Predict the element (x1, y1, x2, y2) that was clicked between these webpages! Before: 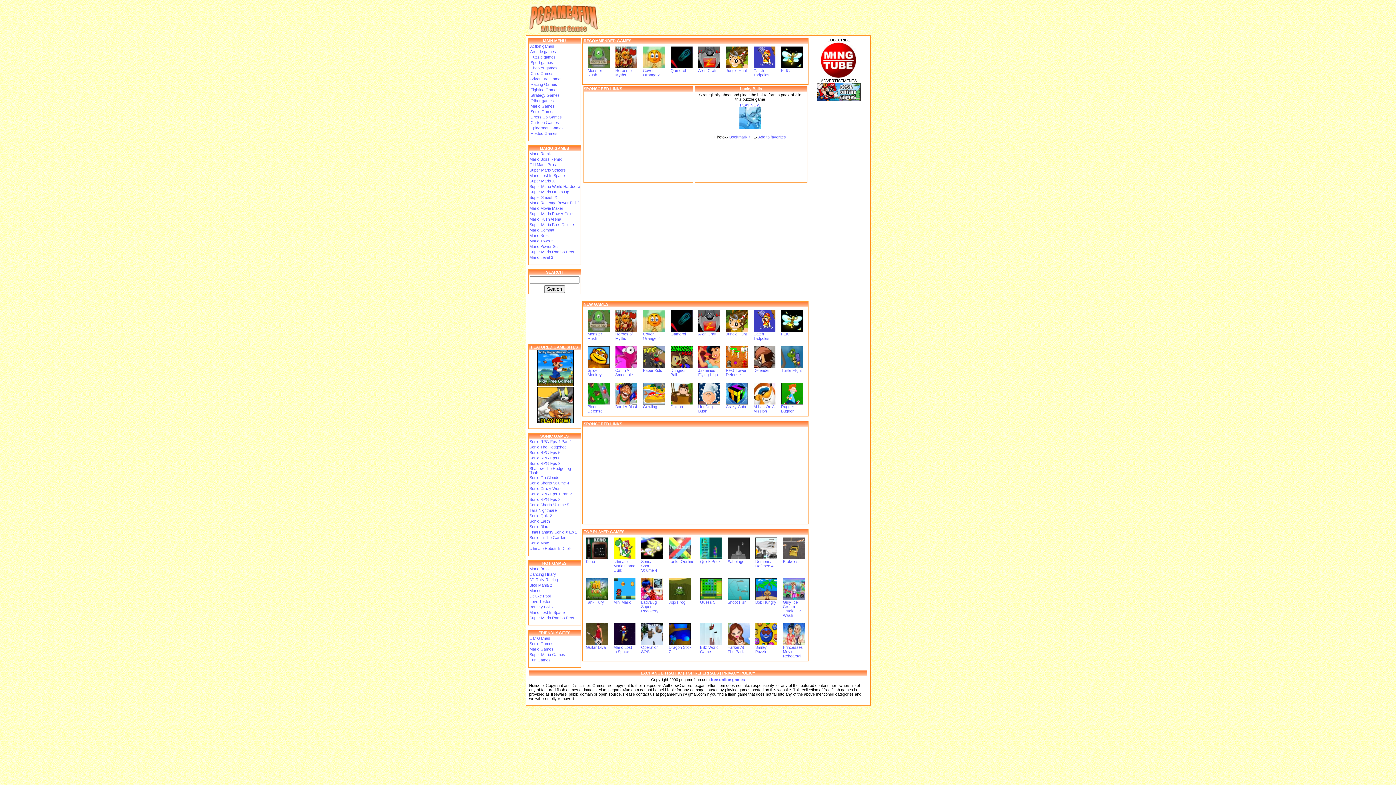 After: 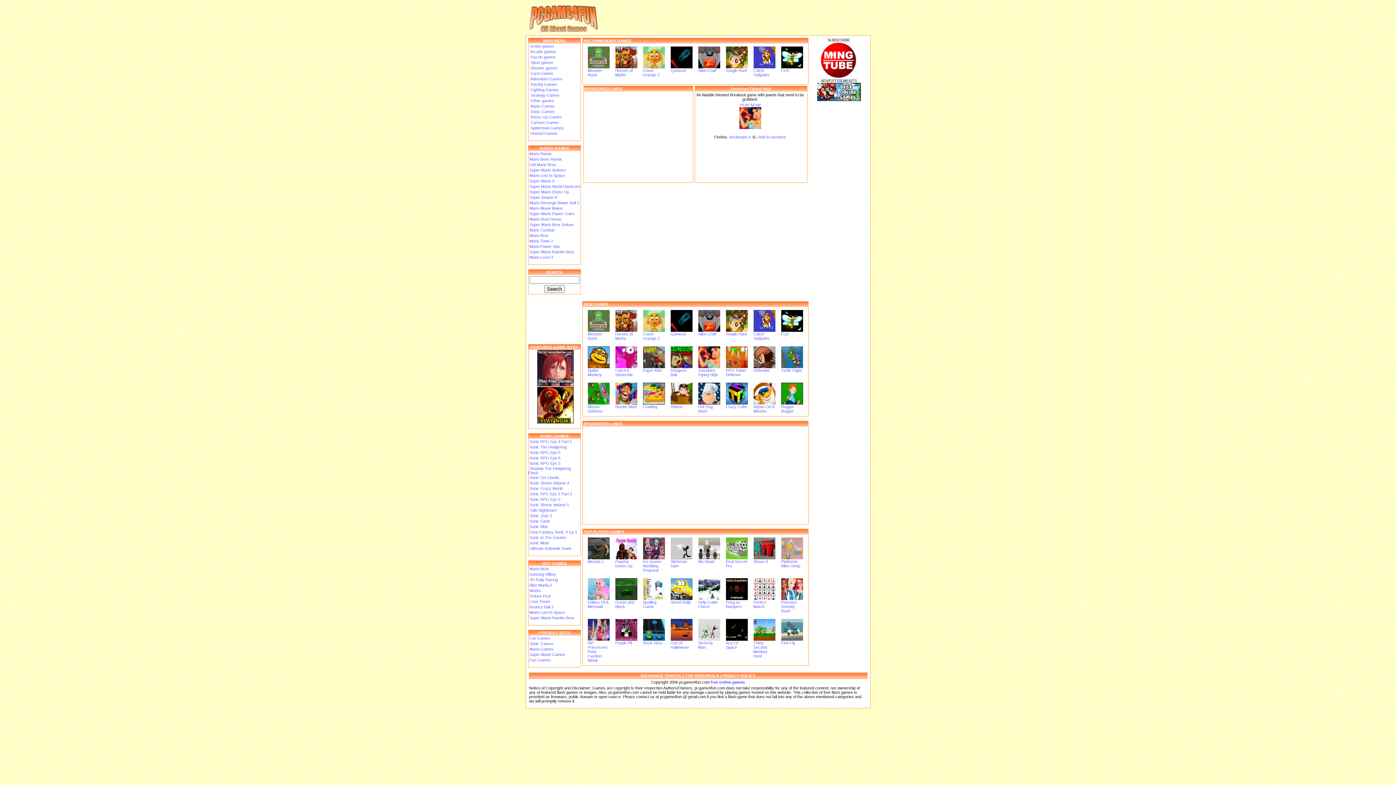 Action: label: 
Jasmines Flying High bbox: (698, 364, 720, 377)